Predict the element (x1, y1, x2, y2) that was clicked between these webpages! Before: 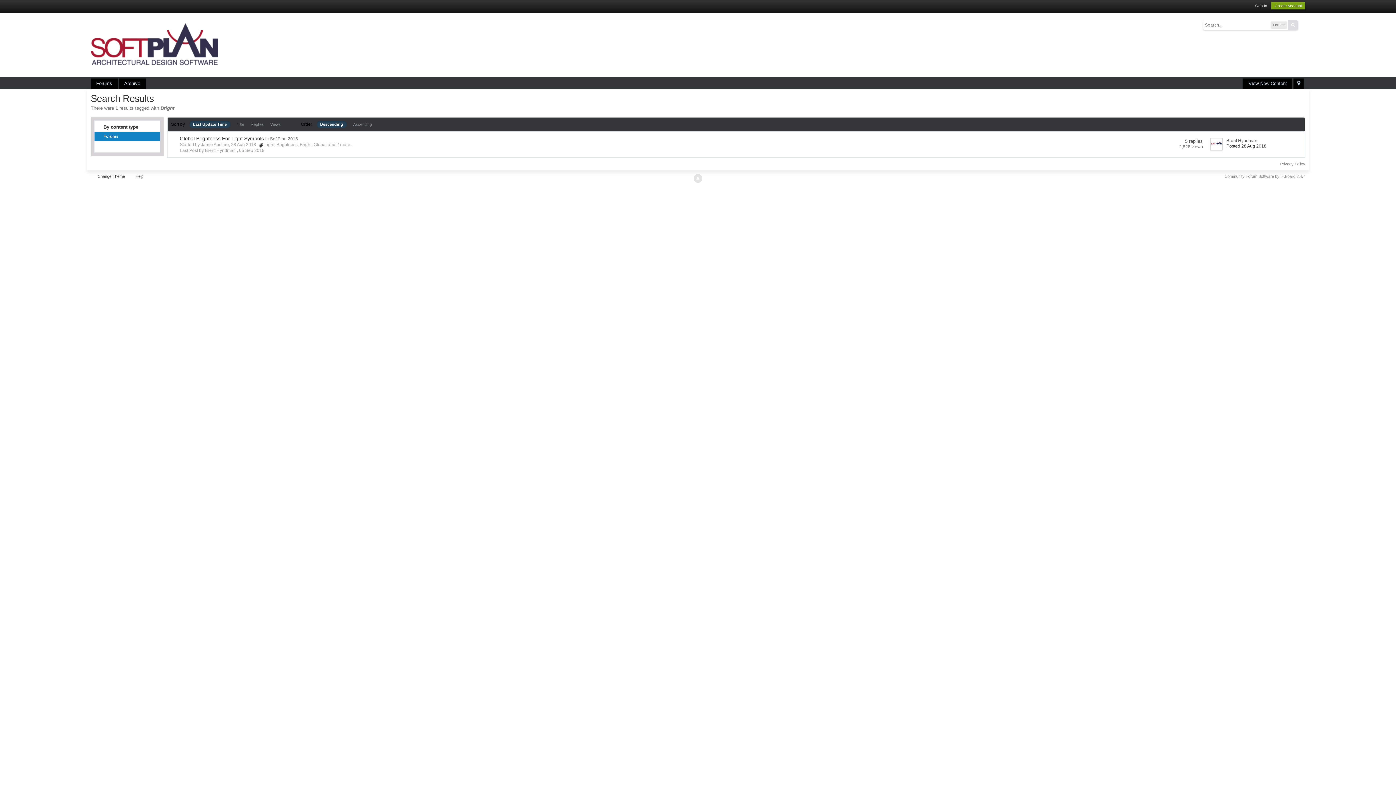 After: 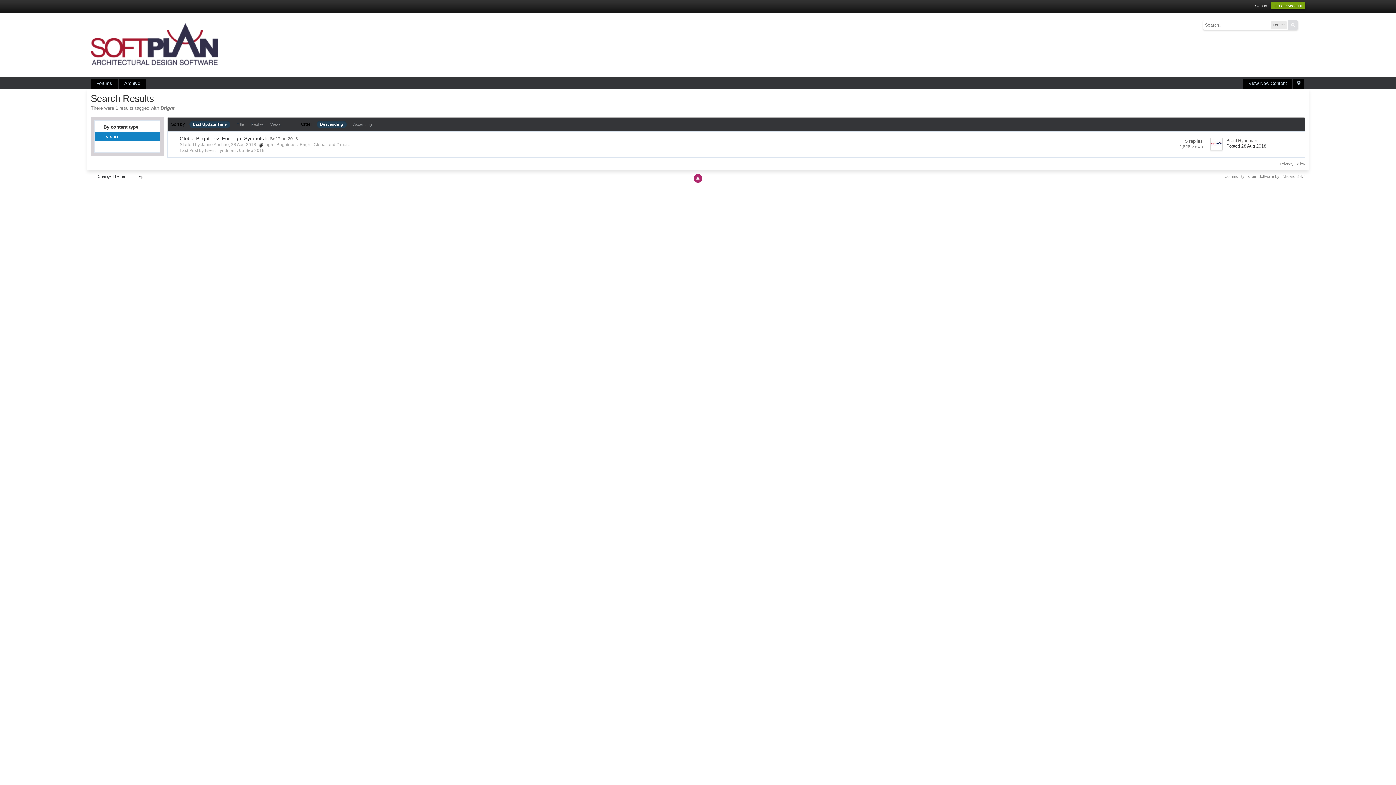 Action: bbox: (693, 174, 702, 182)